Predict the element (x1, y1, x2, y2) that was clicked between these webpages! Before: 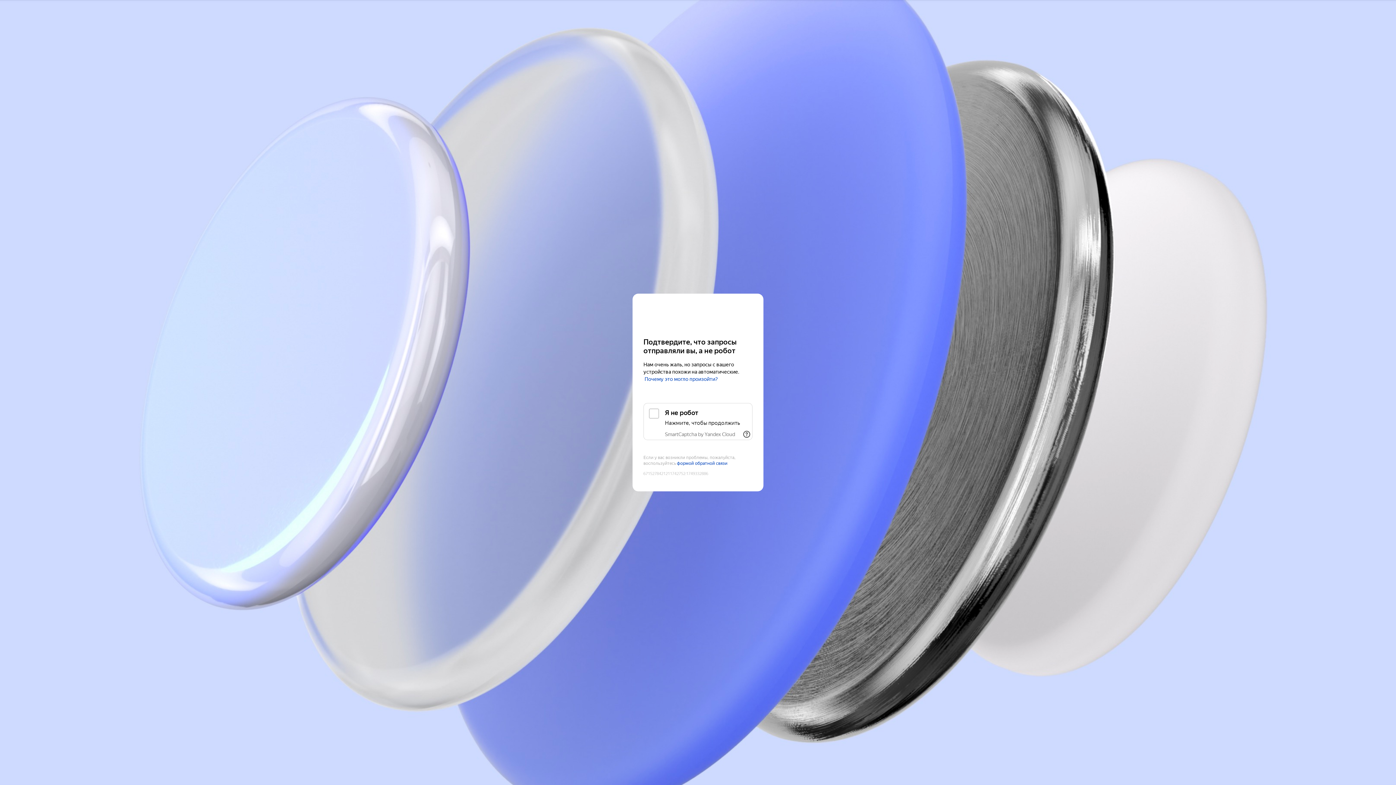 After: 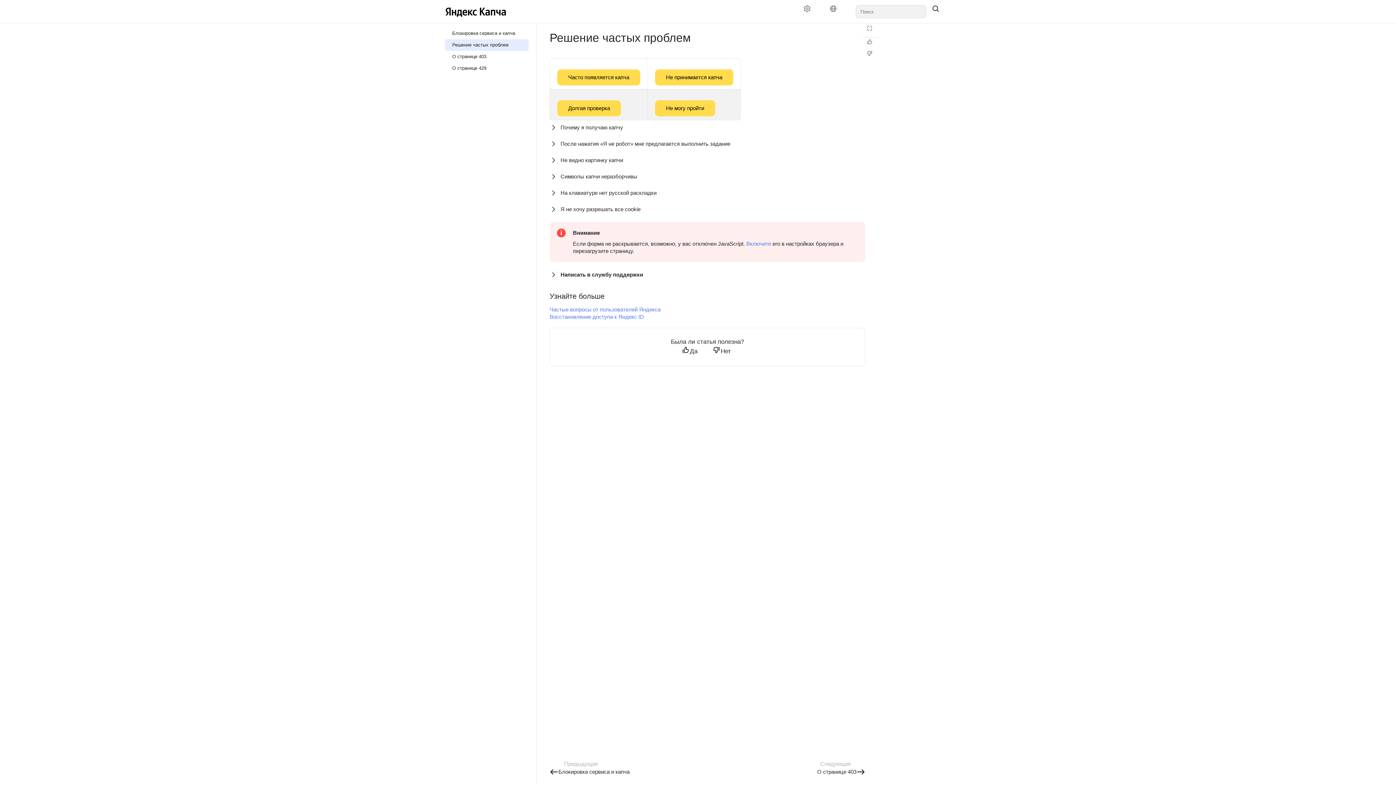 Action: label: Почему это могло произойти? bbox: (644, 376, 718, 382)